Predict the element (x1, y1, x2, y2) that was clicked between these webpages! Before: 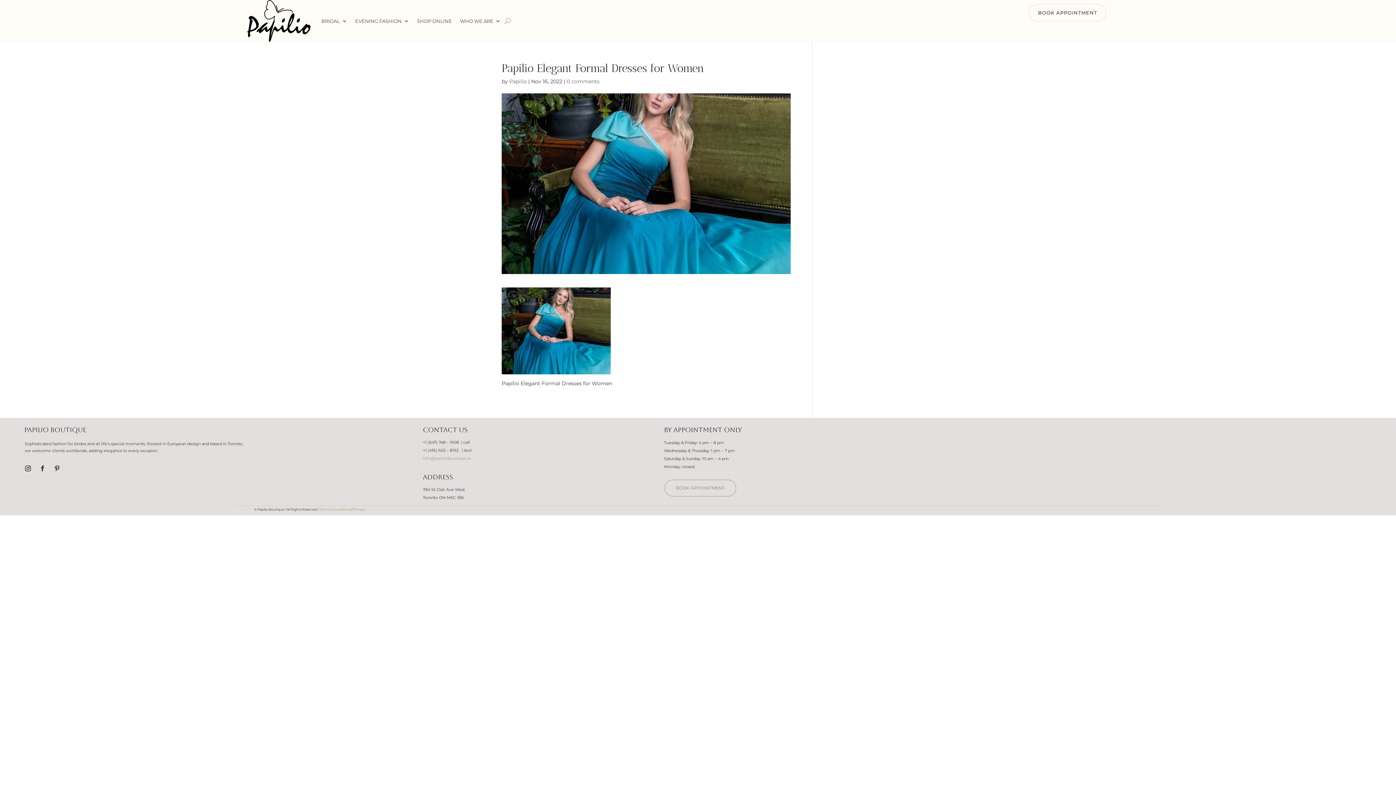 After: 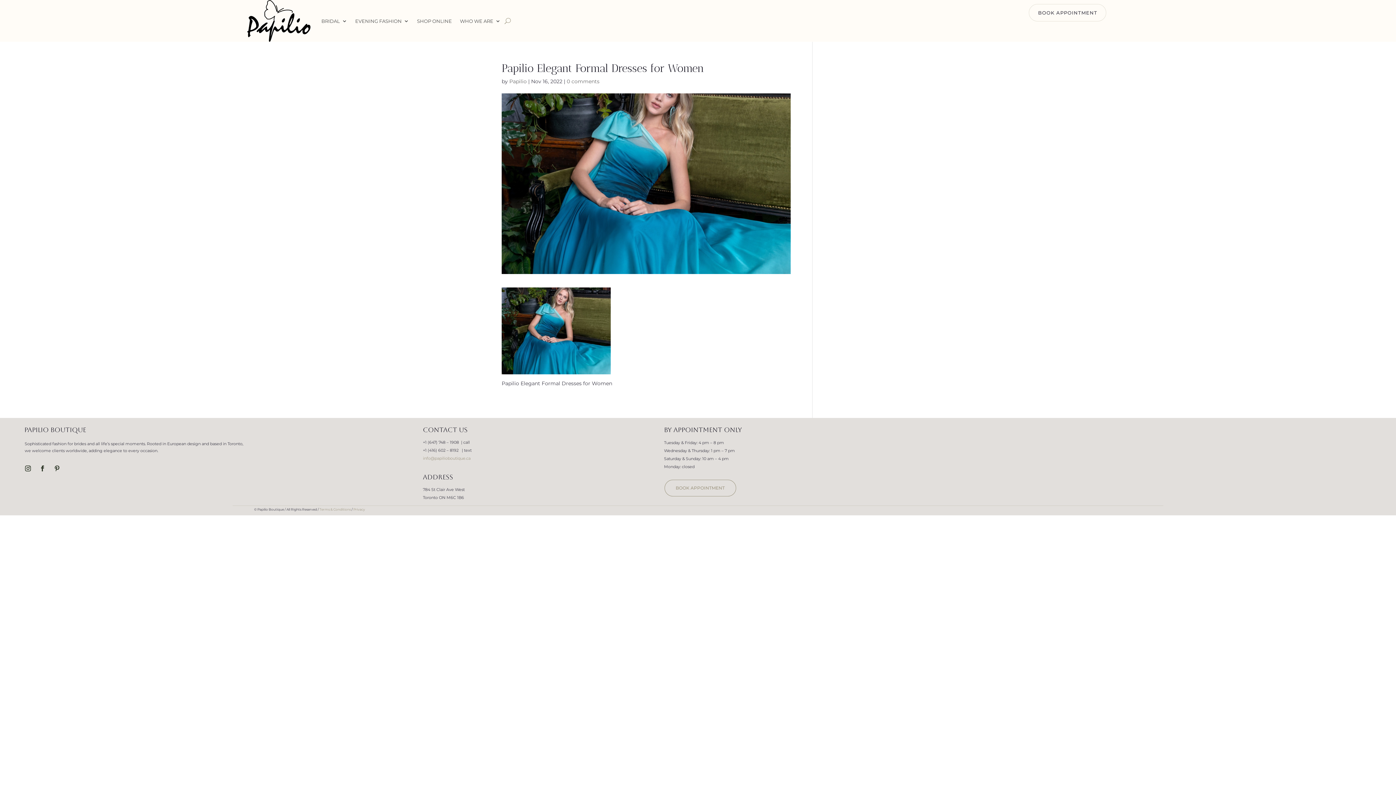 Action: label: 0 comments bbox: (566, 78, 599, 84)